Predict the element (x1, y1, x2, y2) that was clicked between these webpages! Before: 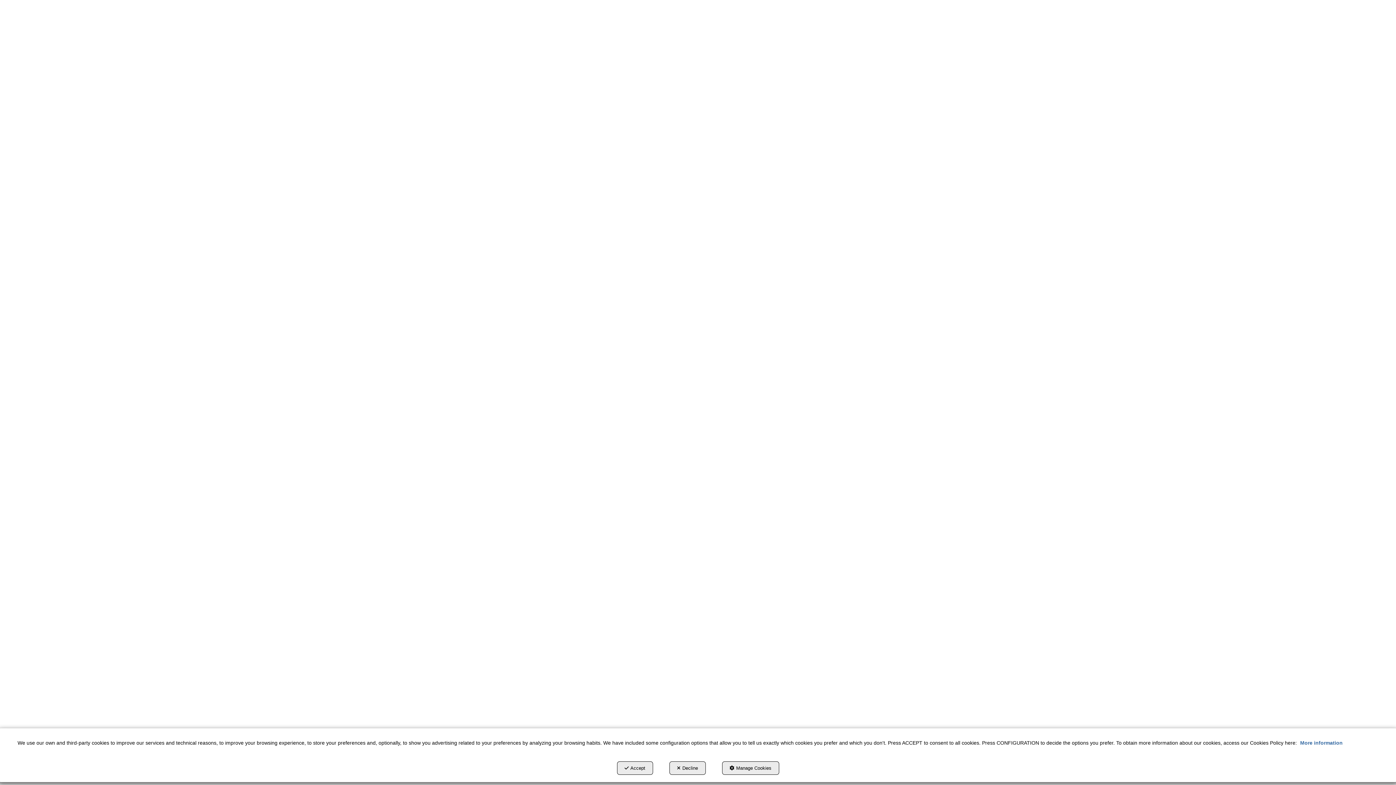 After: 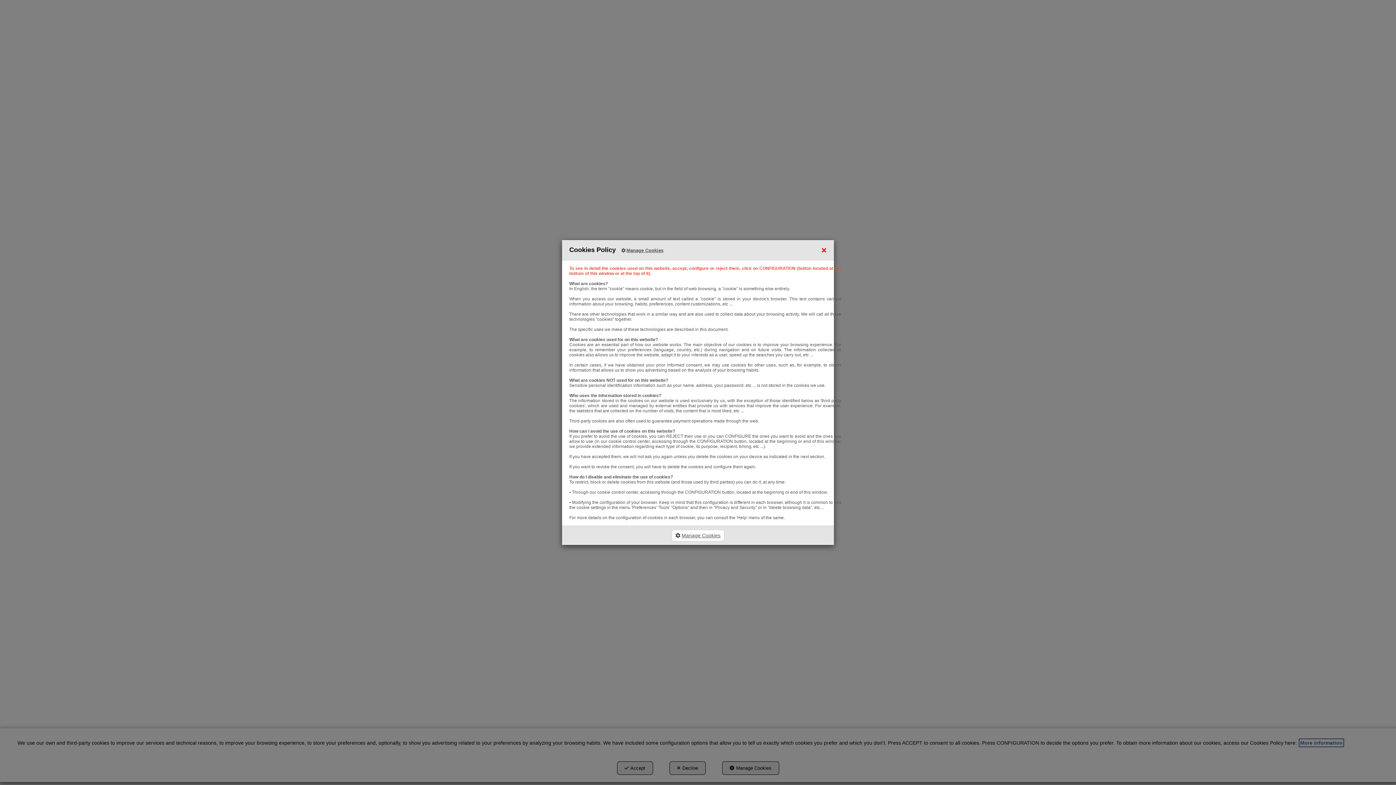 Action: label: More information bbox: (1300, 740, 1343, 746)